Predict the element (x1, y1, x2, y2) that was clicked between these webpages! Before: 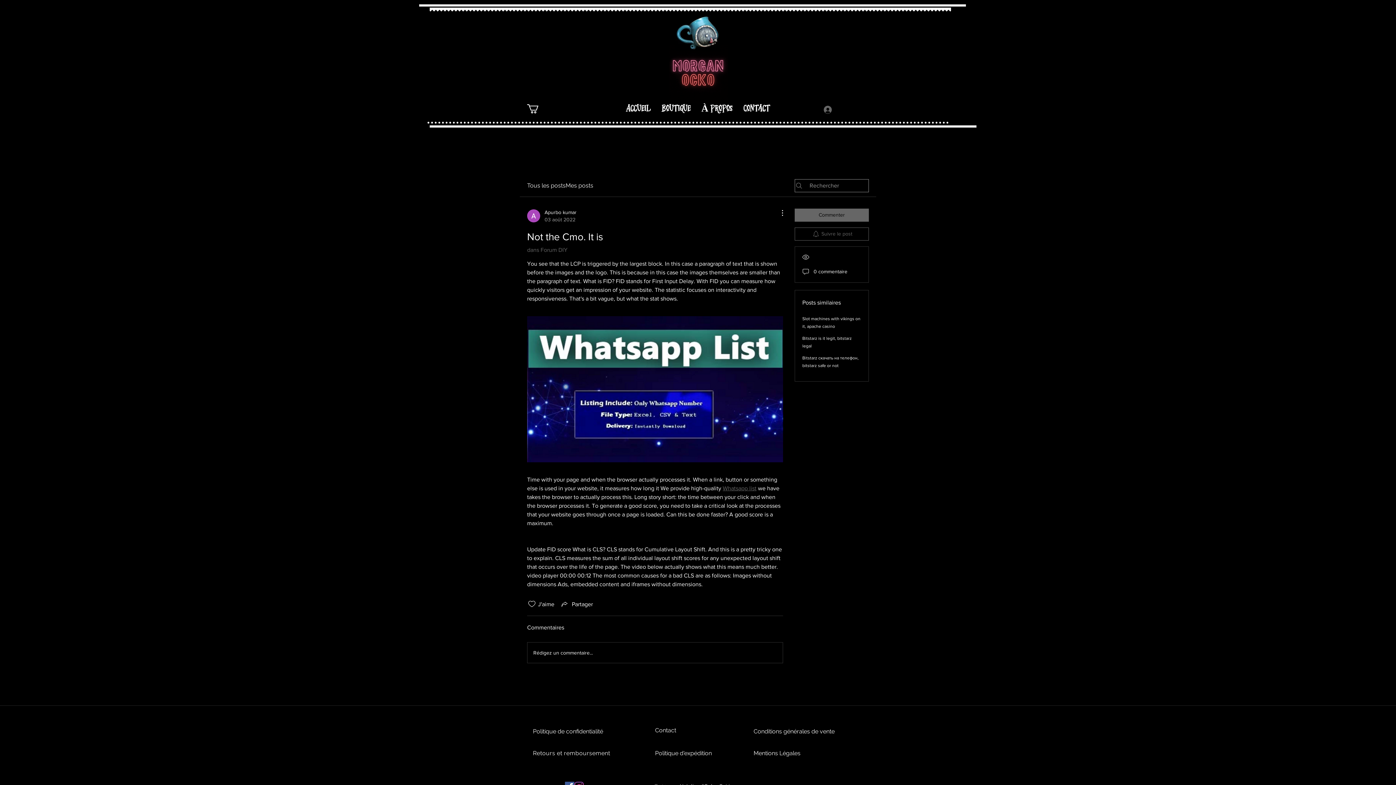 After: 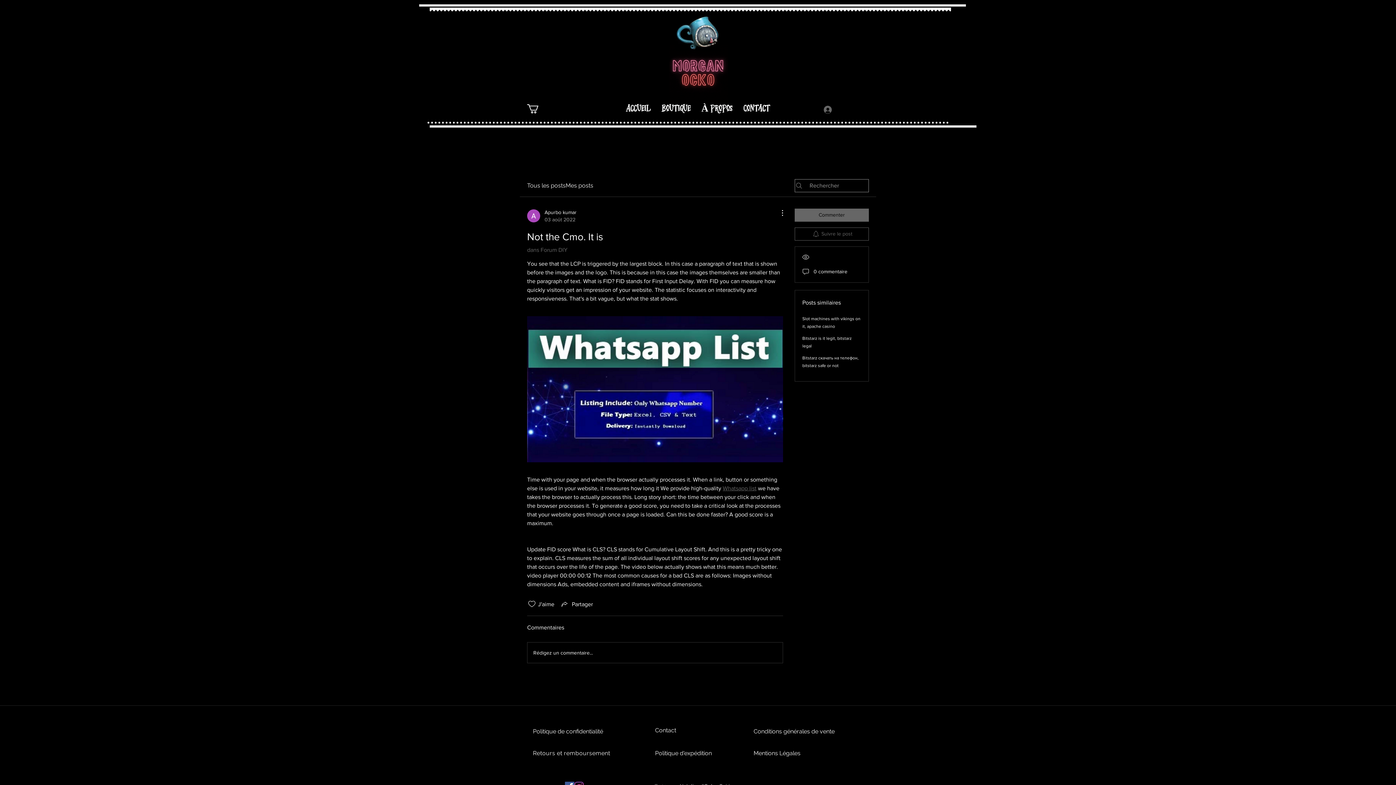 Action: label: Politique d'expédition bbox: (655, 750, 712, 757)